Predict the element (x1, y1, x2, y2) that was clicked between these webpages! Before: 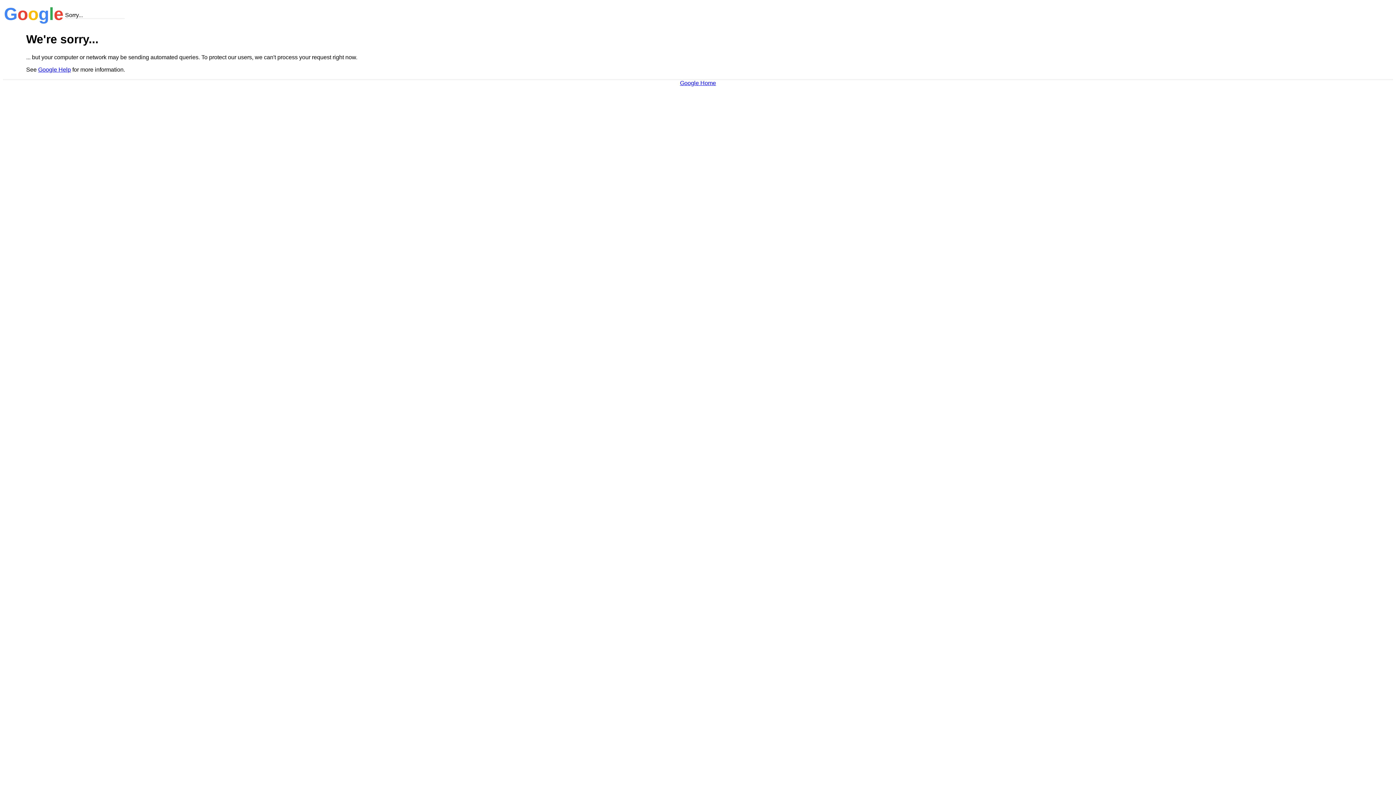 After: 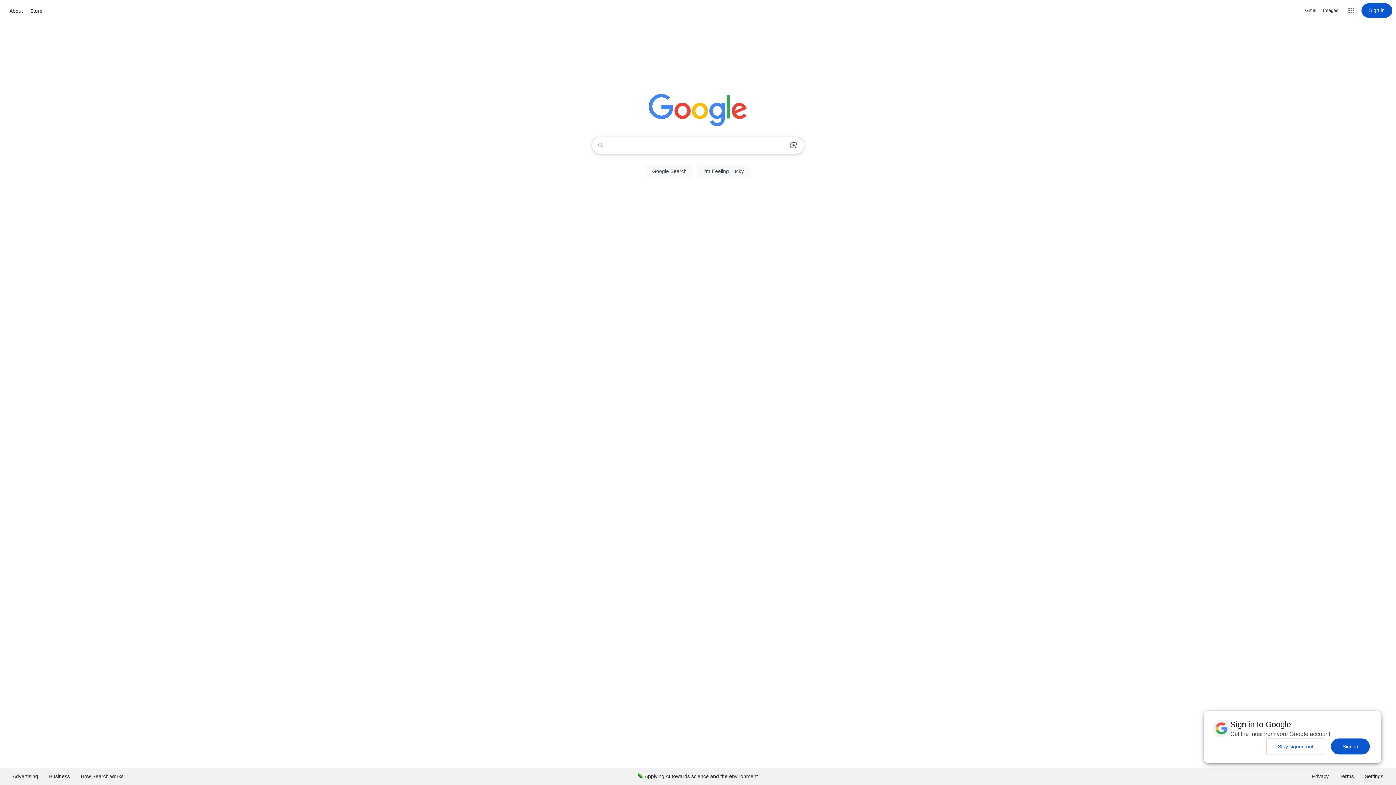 Action: bbox: (680, 79, 716, 86) label: Google Home